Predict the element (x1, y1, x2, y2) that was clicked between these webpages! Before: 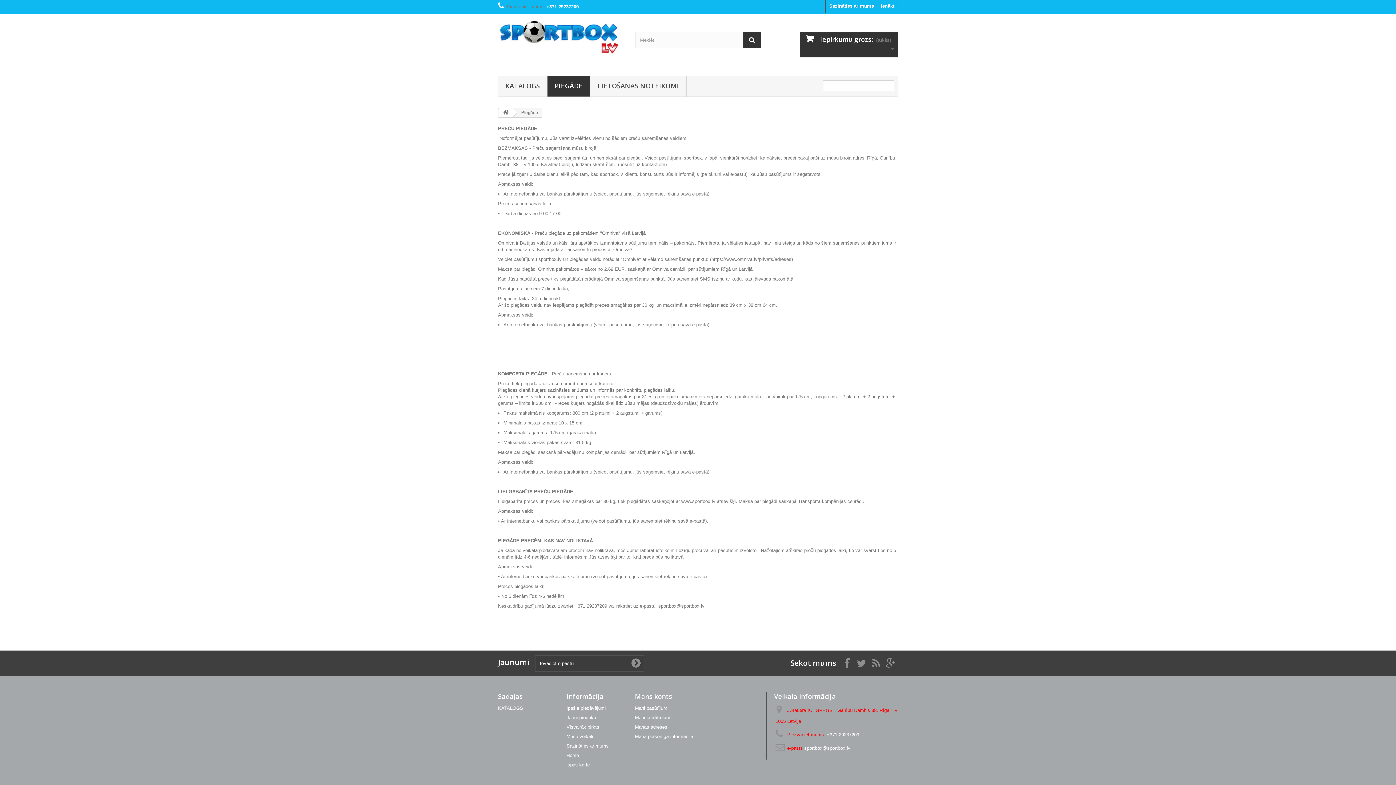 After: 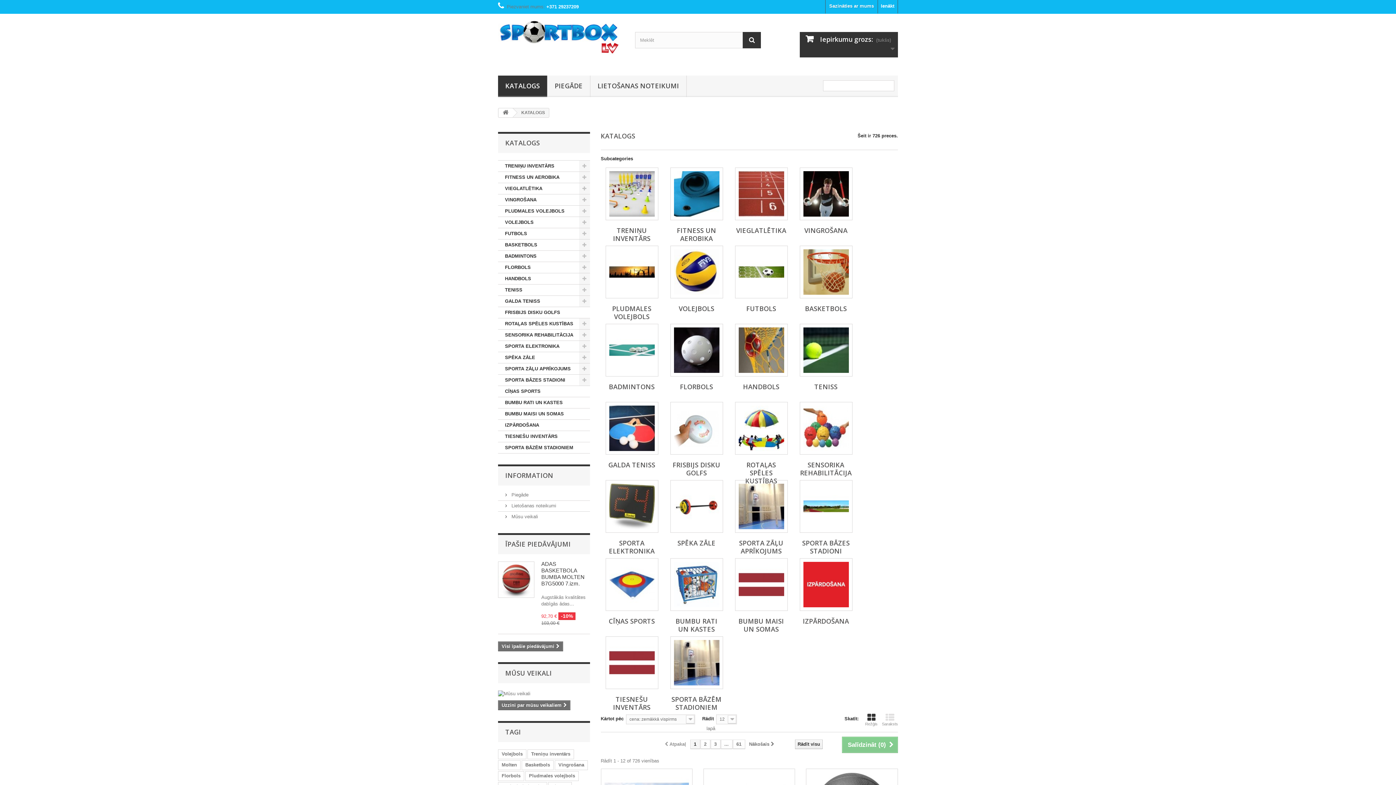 Action: bbox: (498, 75, 547, 97) label: KATALOGS